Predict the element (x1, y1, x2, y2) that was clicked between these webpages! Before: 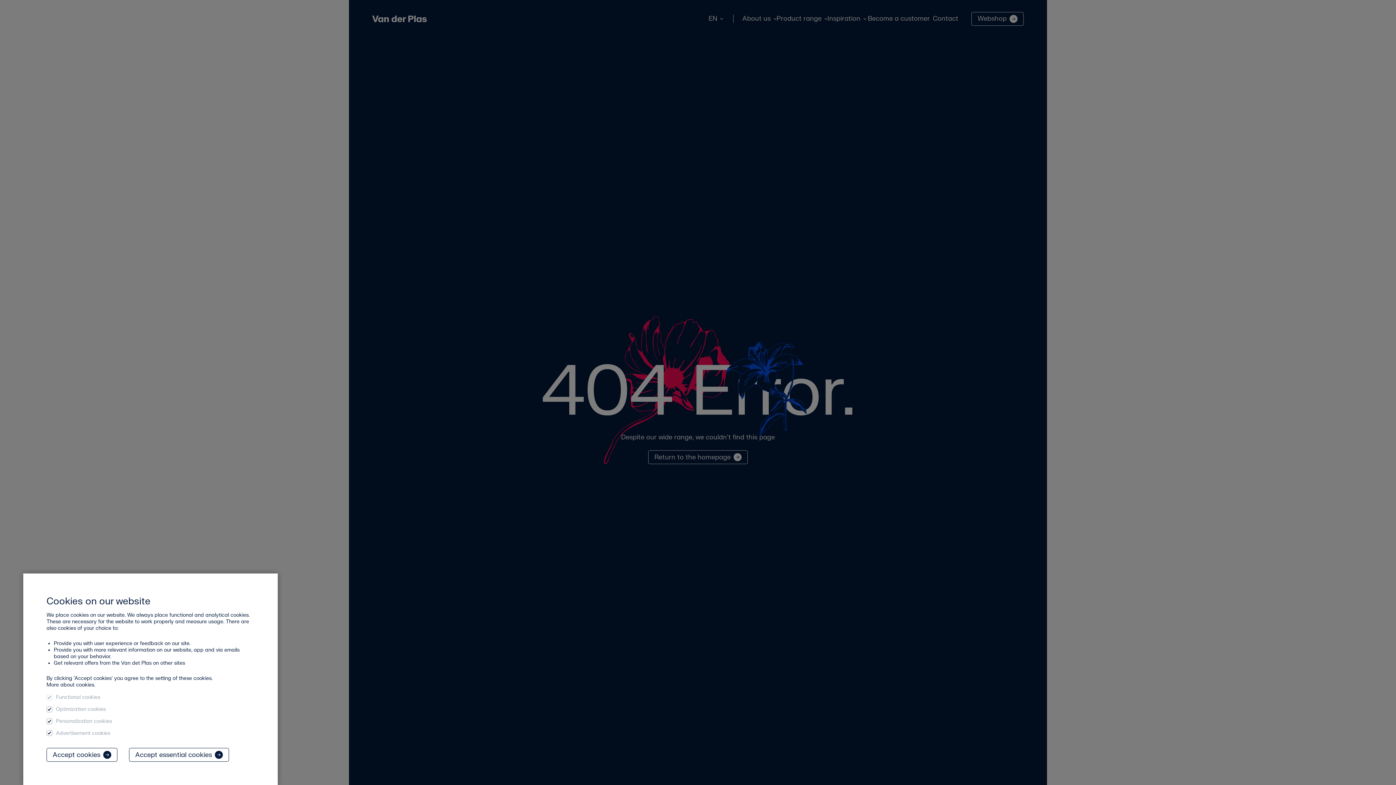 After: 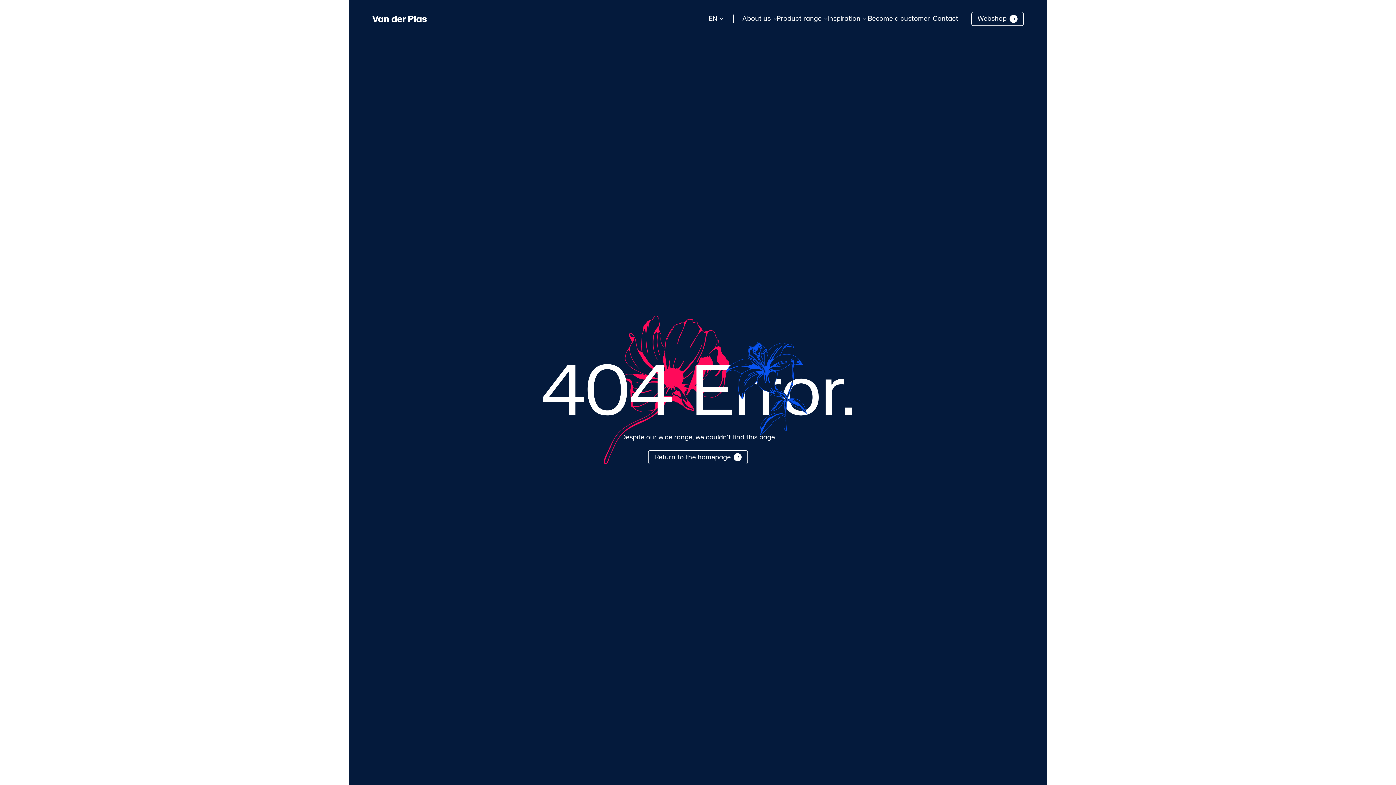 Action: label: Accept essential cookies bbox: (129, 748, 229, 762)